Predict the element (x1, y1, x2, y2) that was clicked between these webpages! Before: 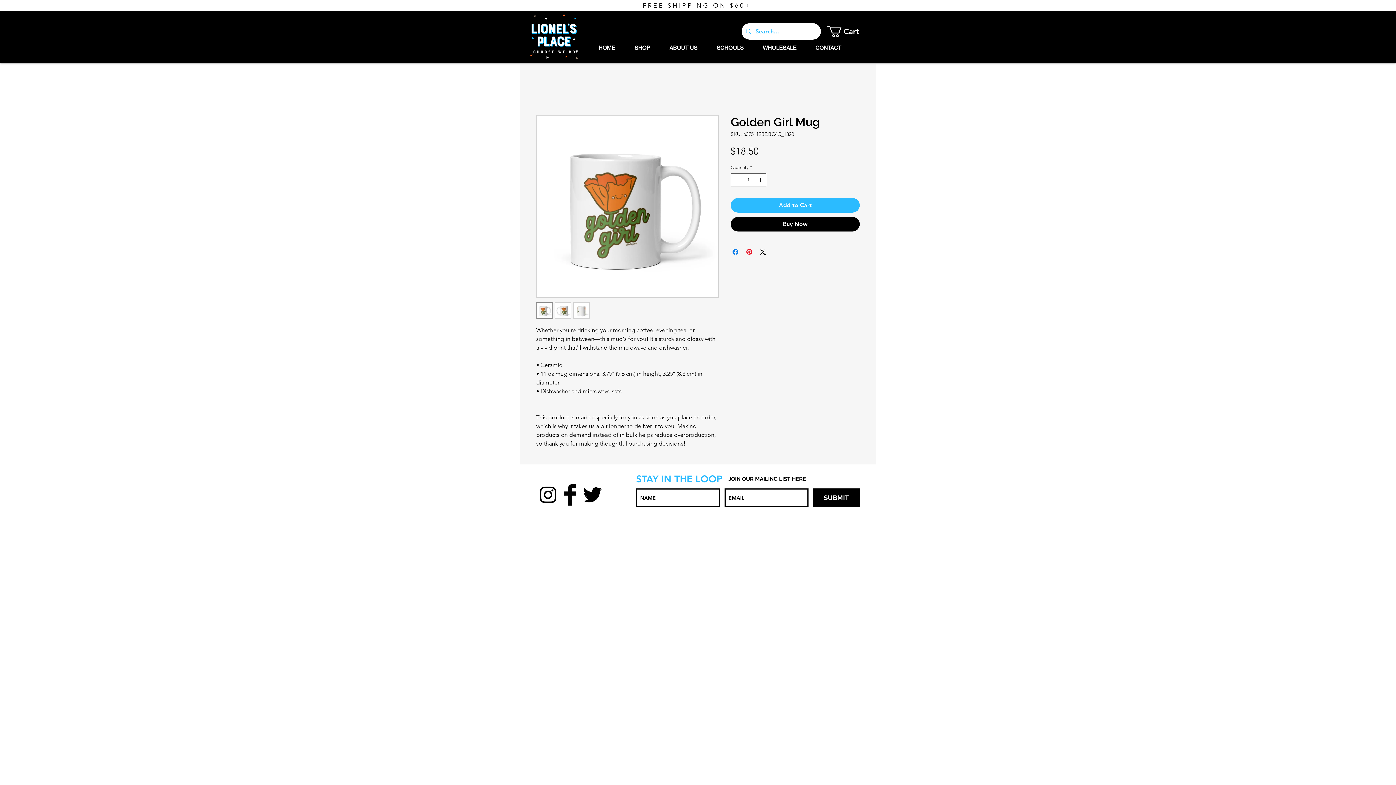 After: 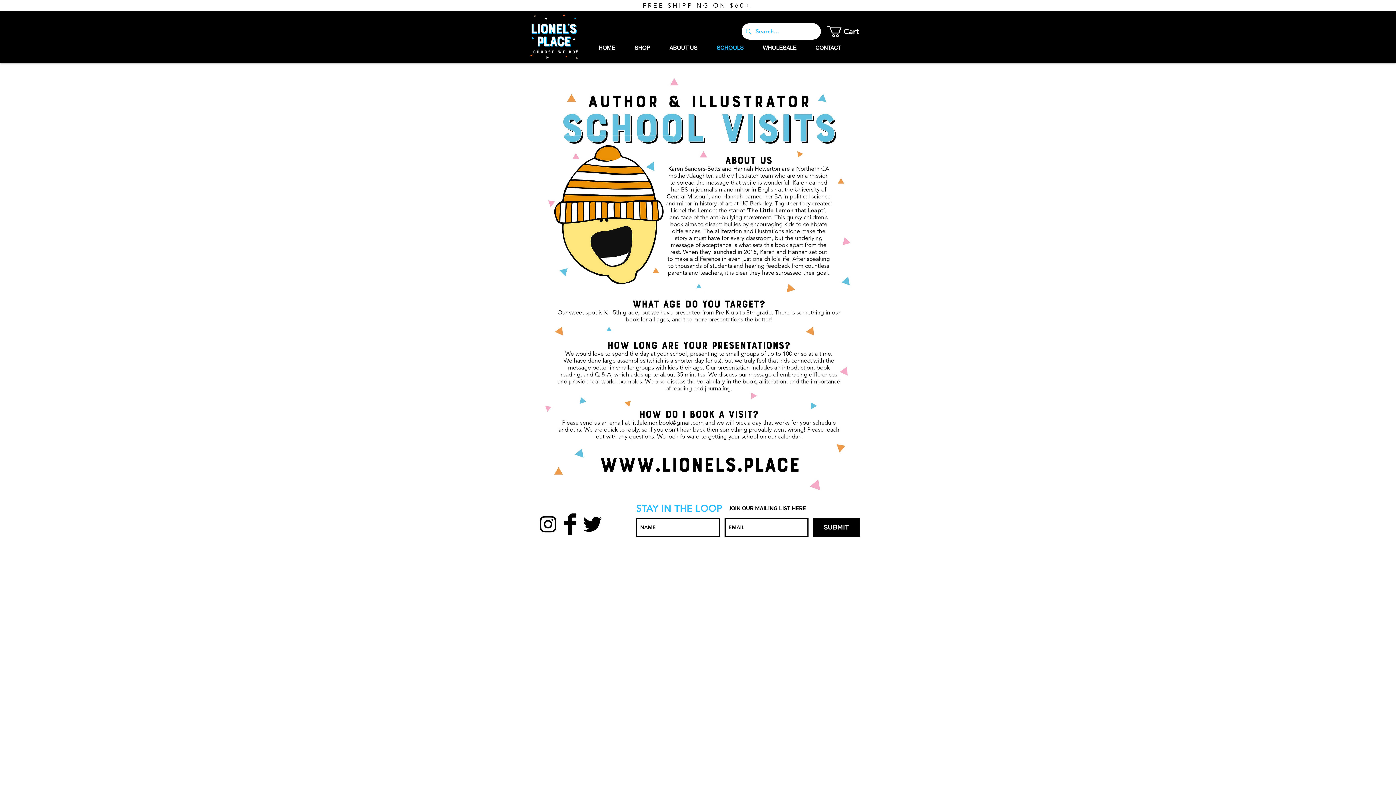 Action: label: SCHOOLS bbox: (707, 33, 753, 62)